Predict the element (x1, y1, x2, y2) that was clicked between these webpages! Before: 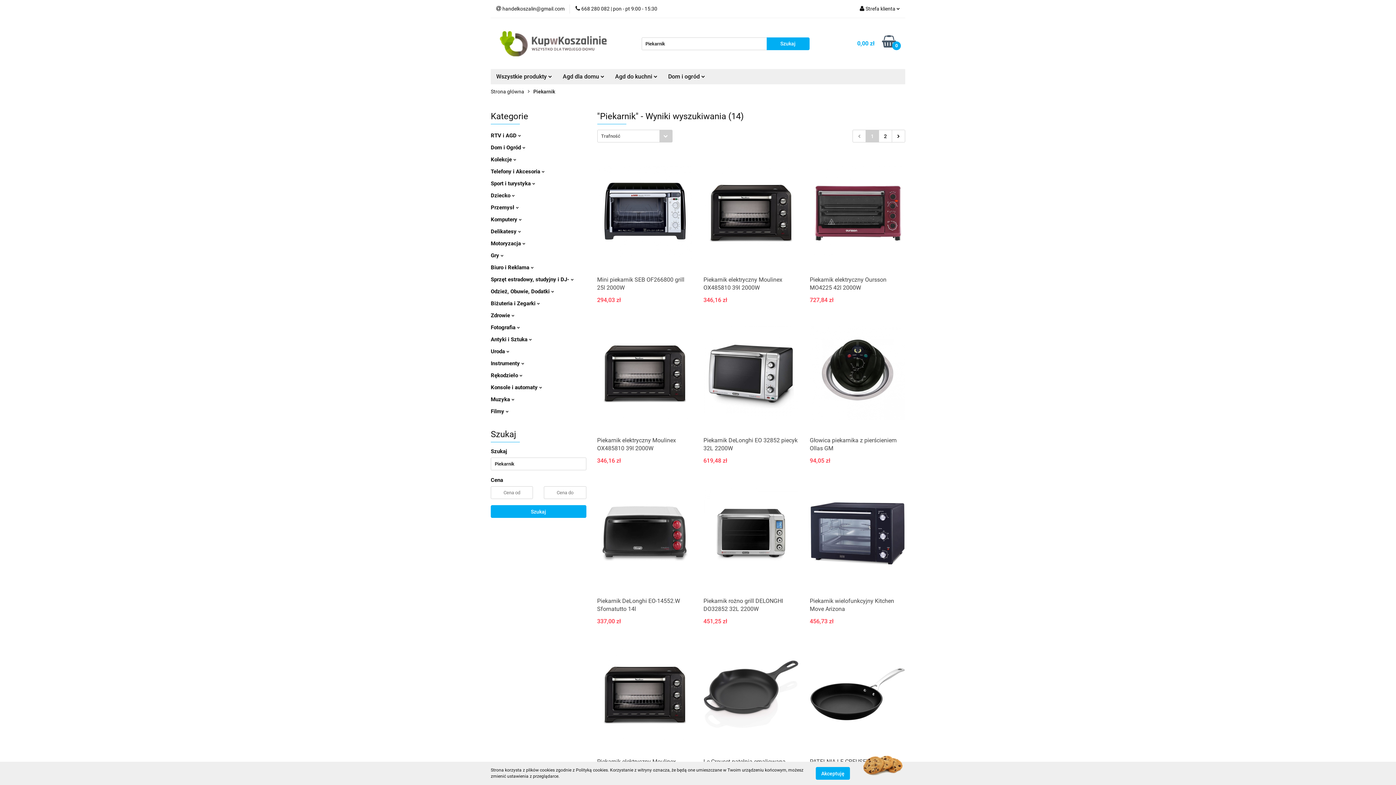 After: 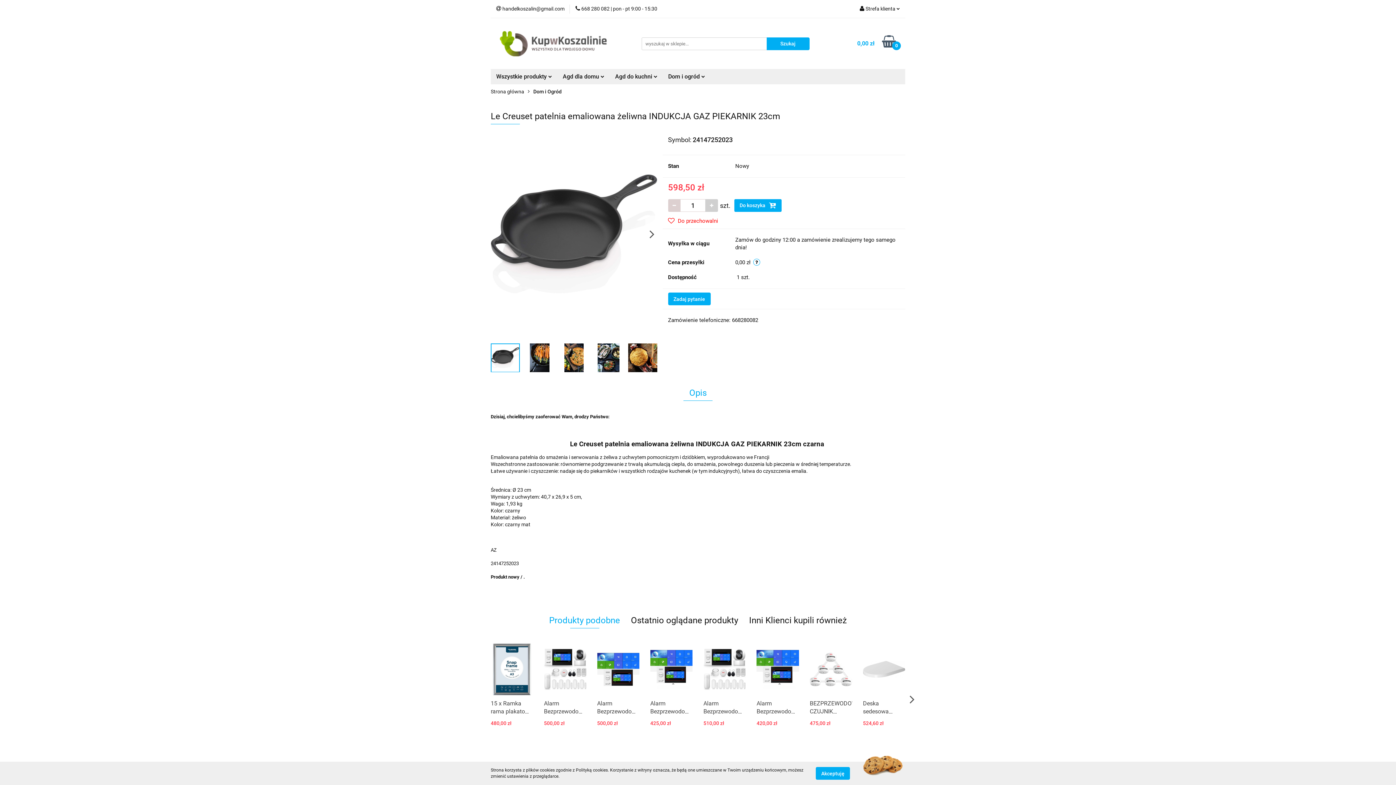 Action: label: Le Creuset patelnia emaliowana żeliwna INDUKCJA GAZ PIEKARNIK 23cm bbox: (703, 758, 799, 774)